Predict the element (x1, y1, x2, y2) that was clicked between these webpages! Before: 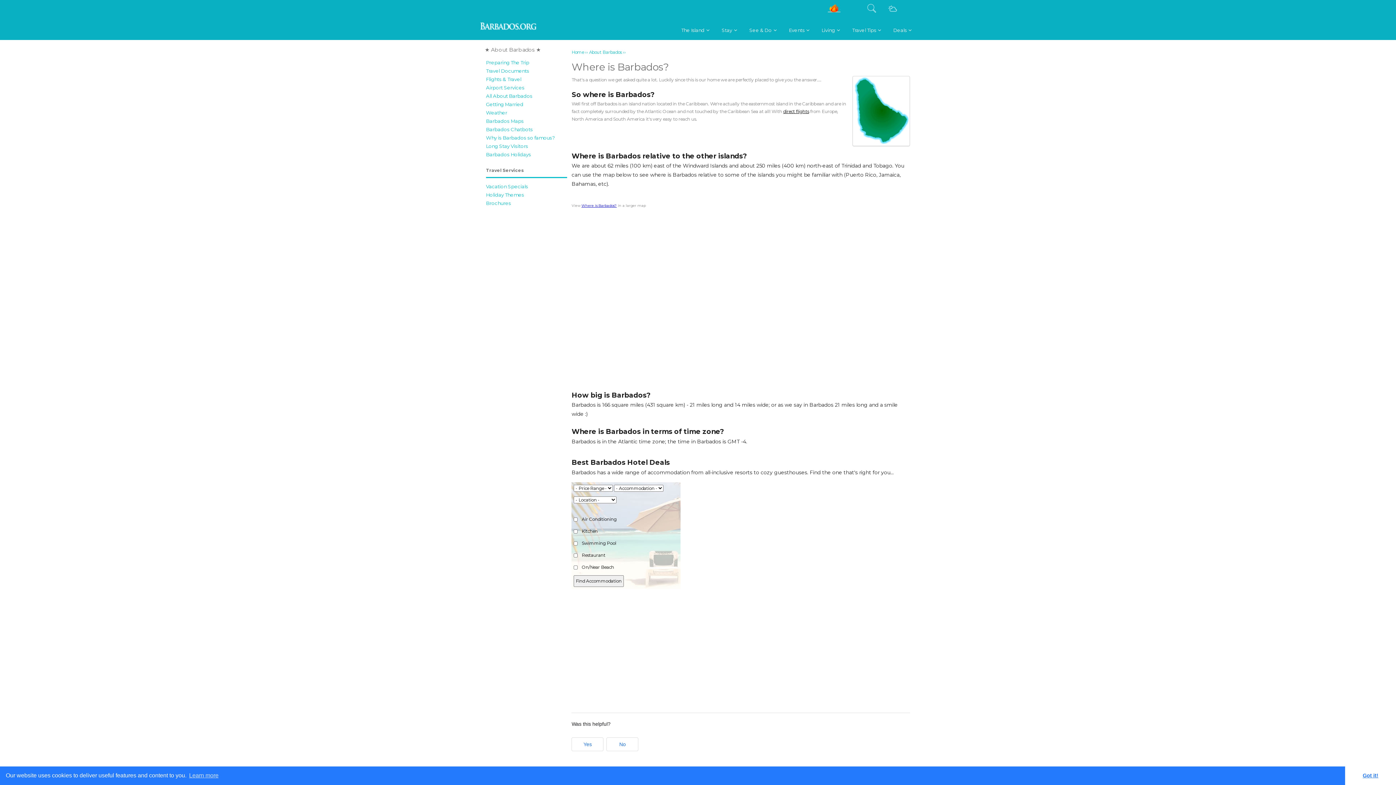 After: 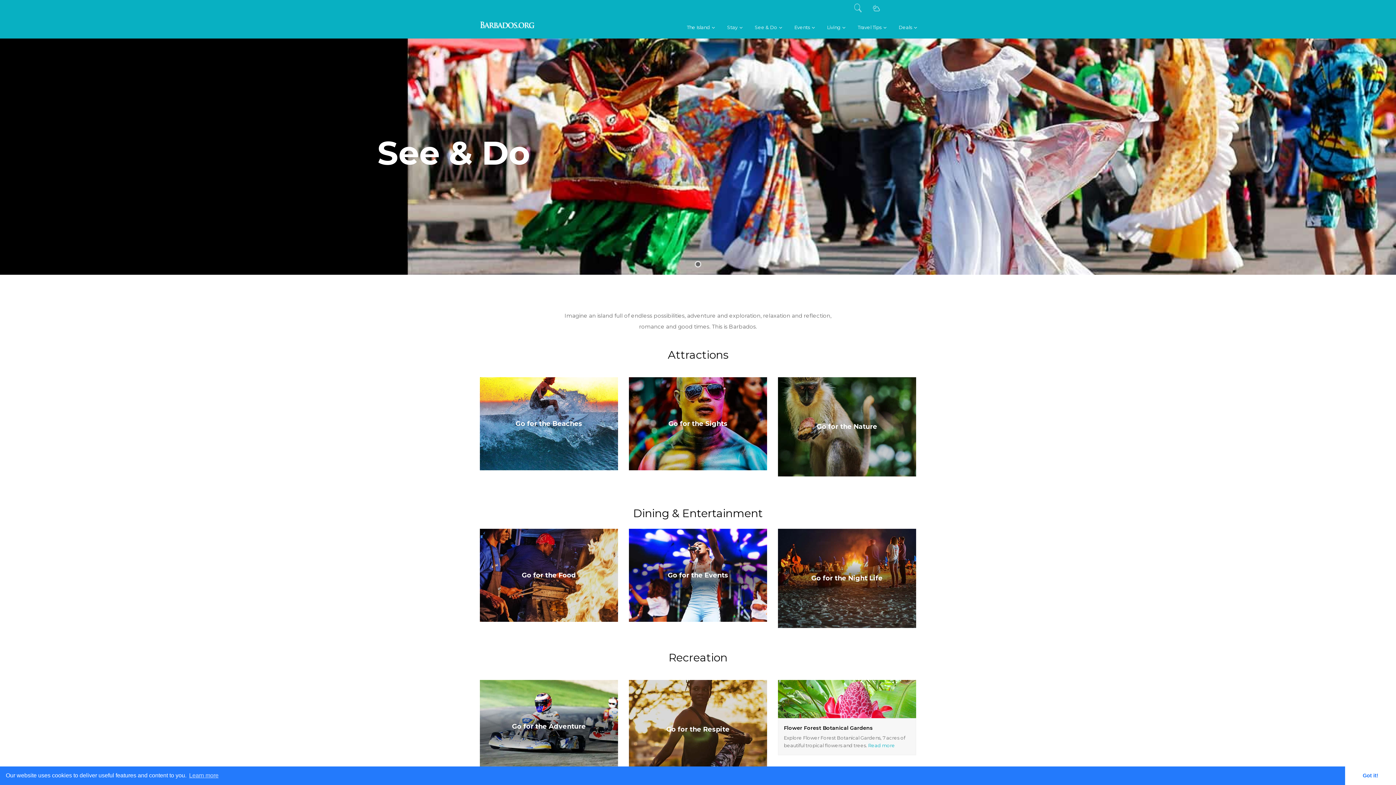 Action: bbox: (741, 20, 781, 39) label: See & Do